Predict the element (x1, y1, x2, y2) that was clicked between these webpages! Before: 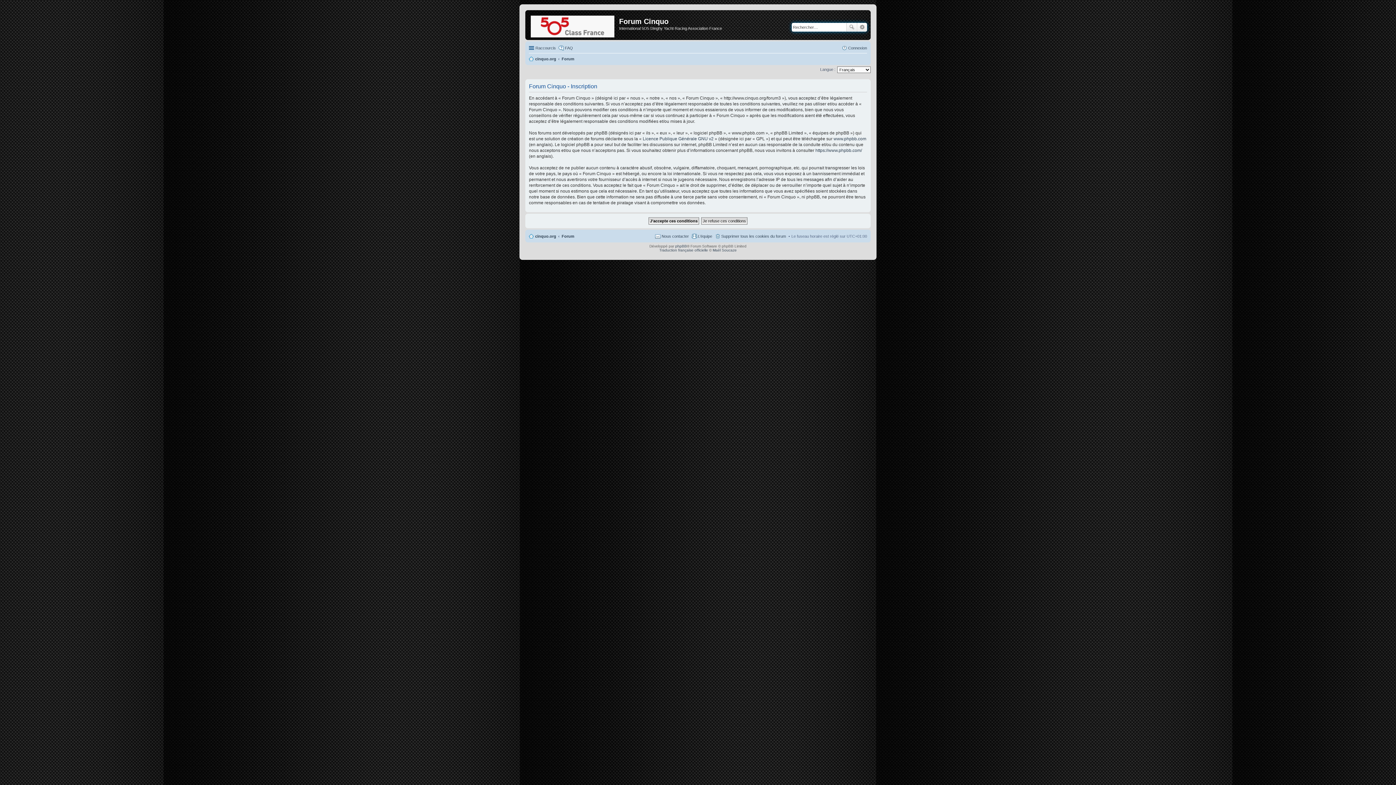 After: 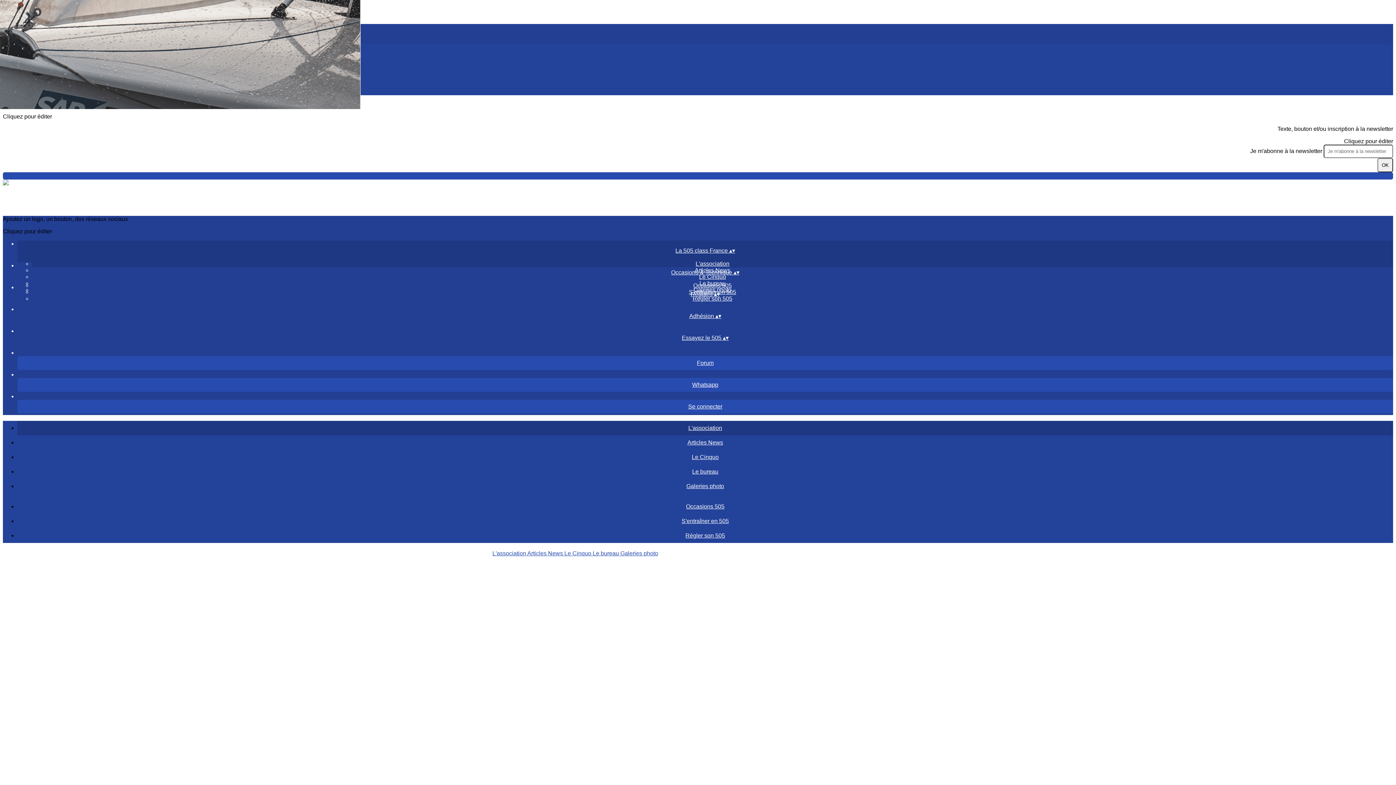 Action: bbox: (529, 231, 556, 240) label: cinquo.org